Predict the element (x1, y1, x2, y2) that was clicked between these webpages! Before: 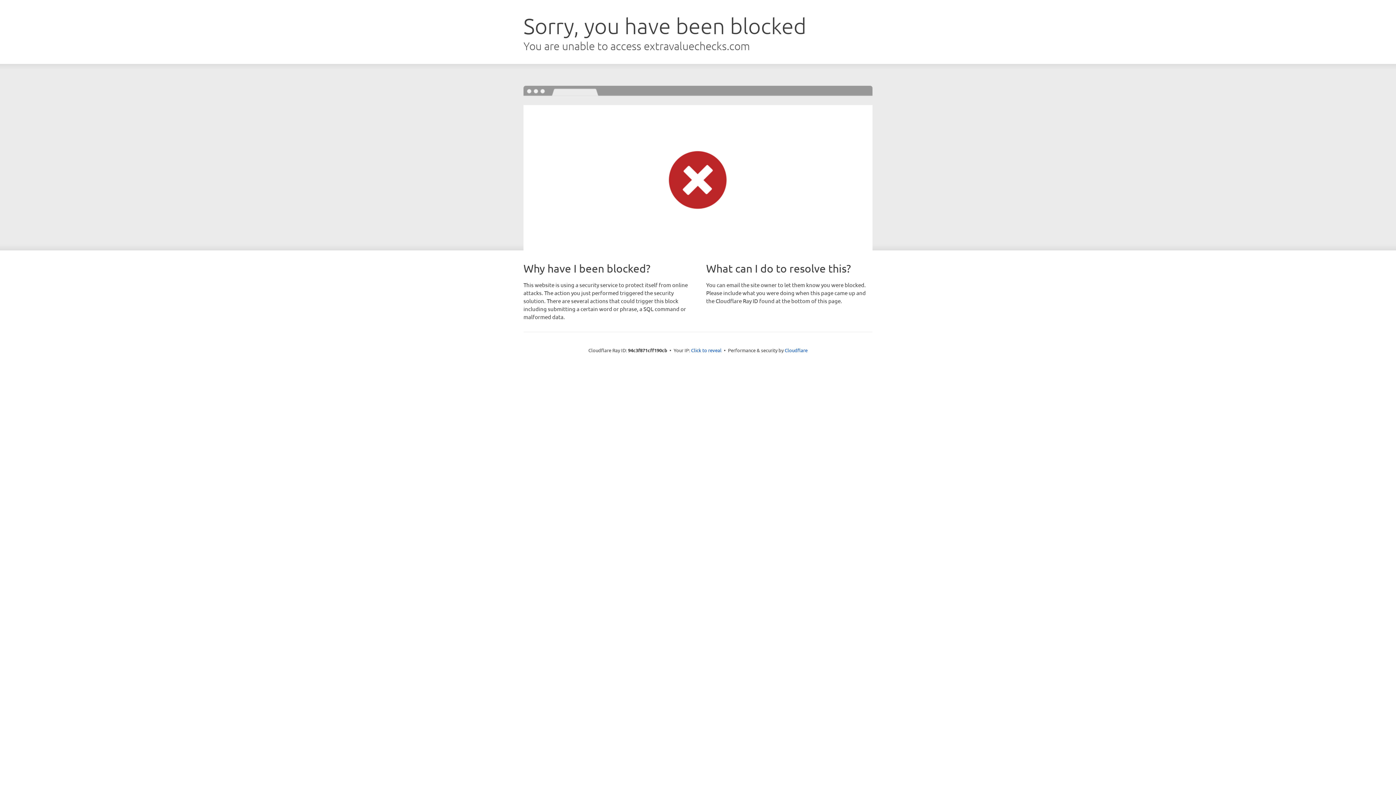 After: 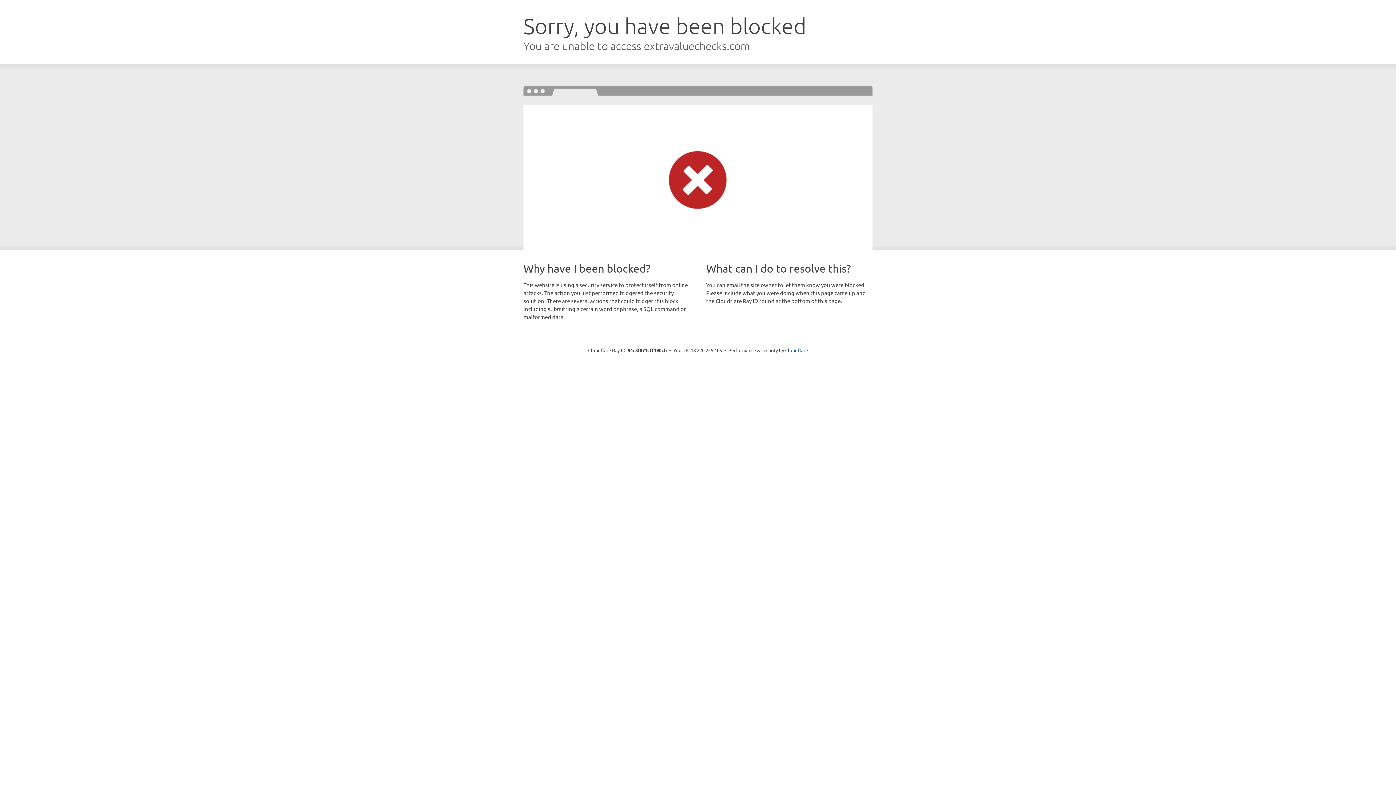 Action: label: Click to reveal bbox: (691, 346, 721, 353)